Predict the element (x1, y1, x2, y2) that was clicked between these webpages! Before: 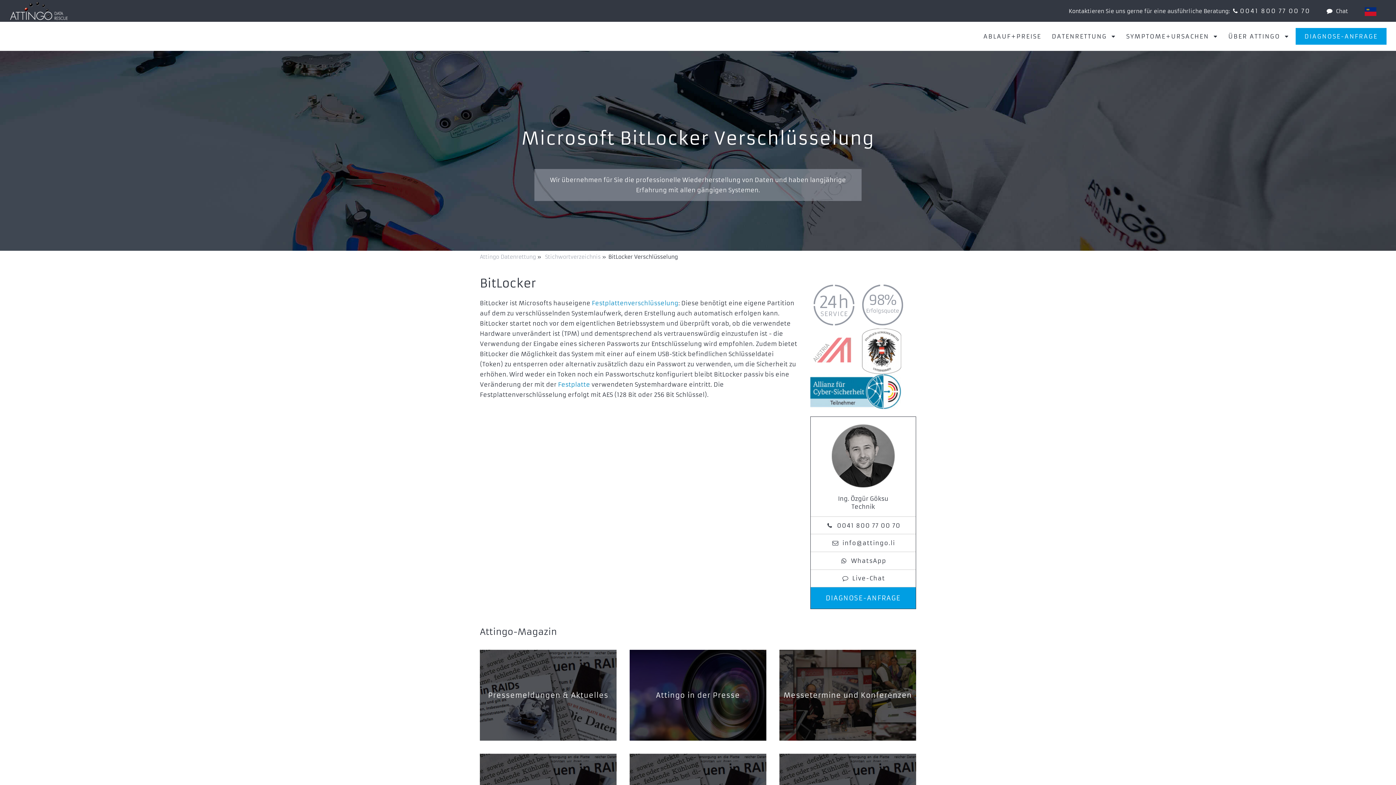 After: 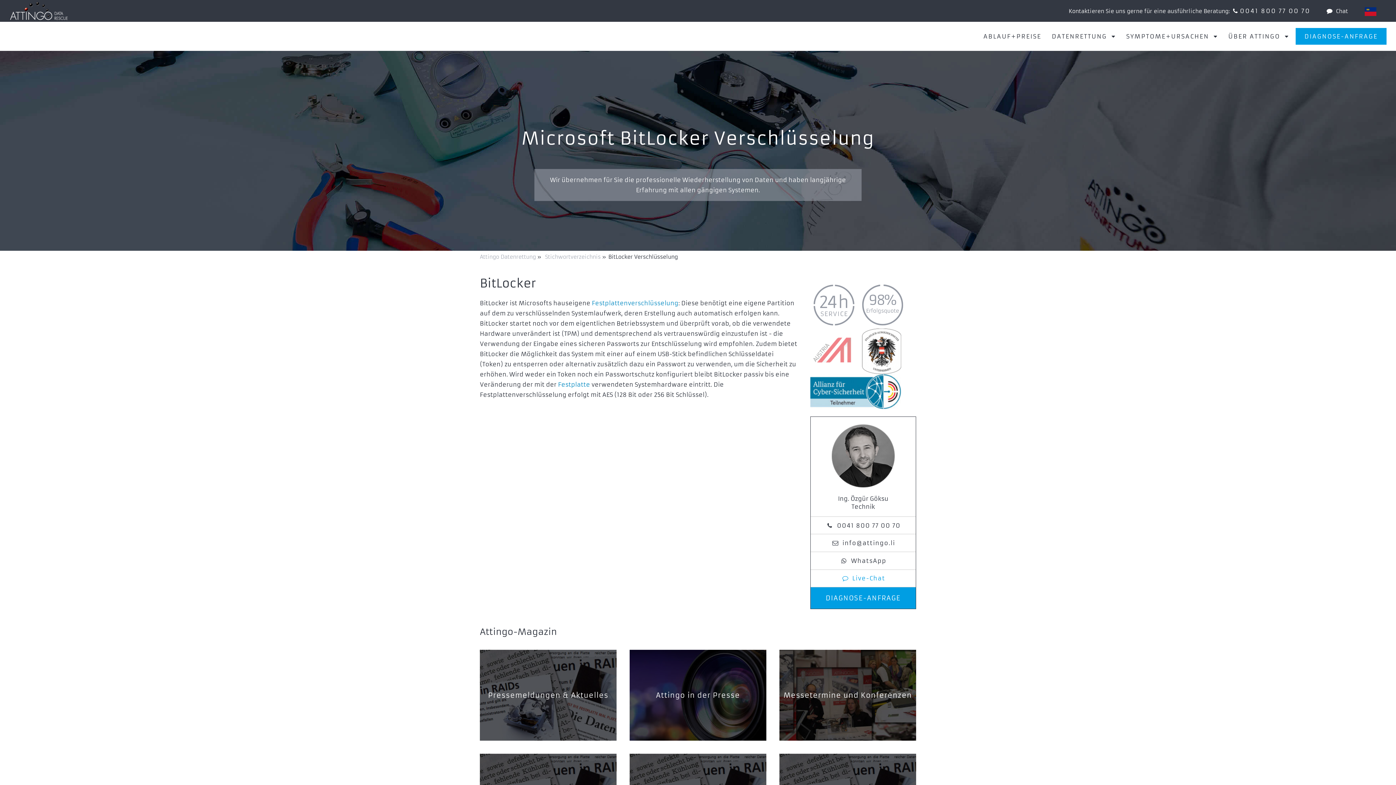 Action: bbox: (810, 569, 916, 587) label: Live-Chat